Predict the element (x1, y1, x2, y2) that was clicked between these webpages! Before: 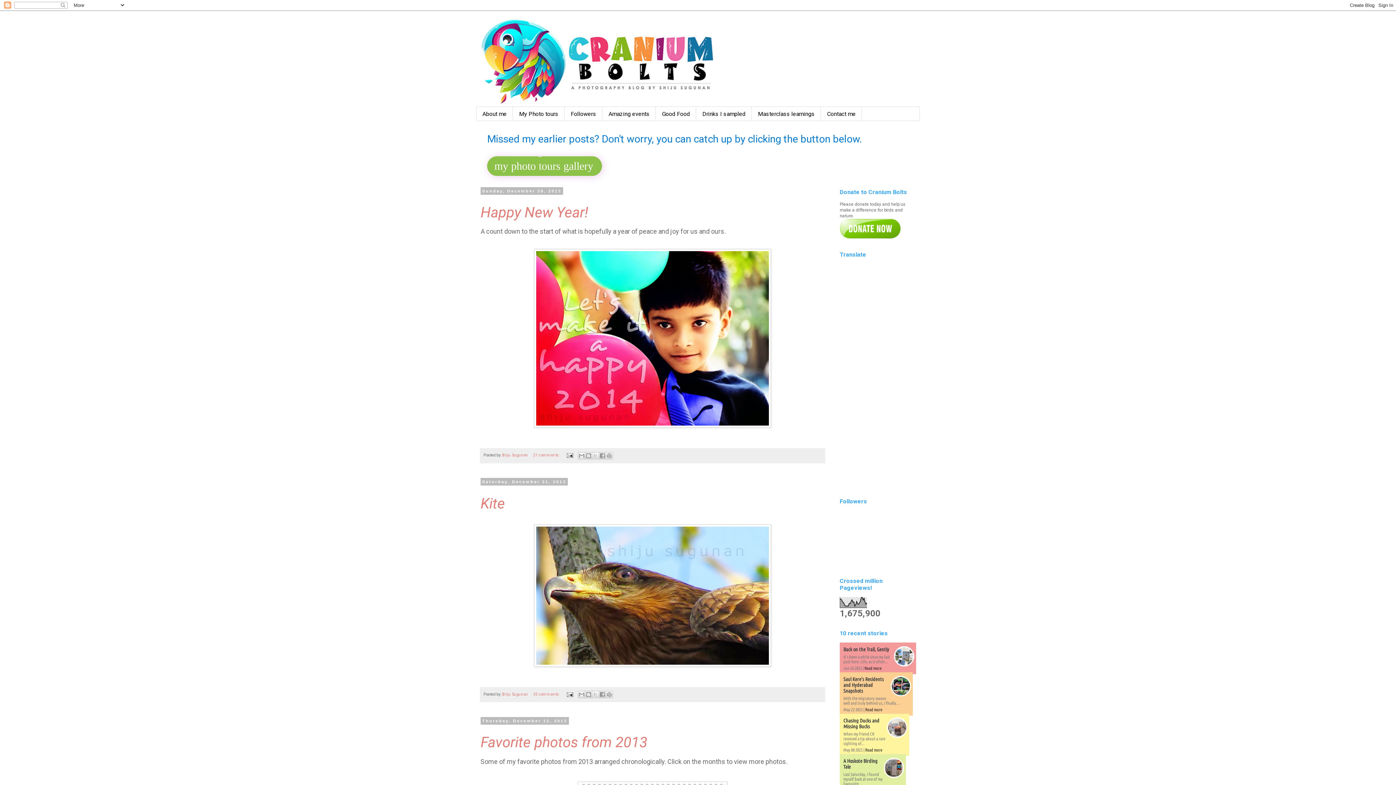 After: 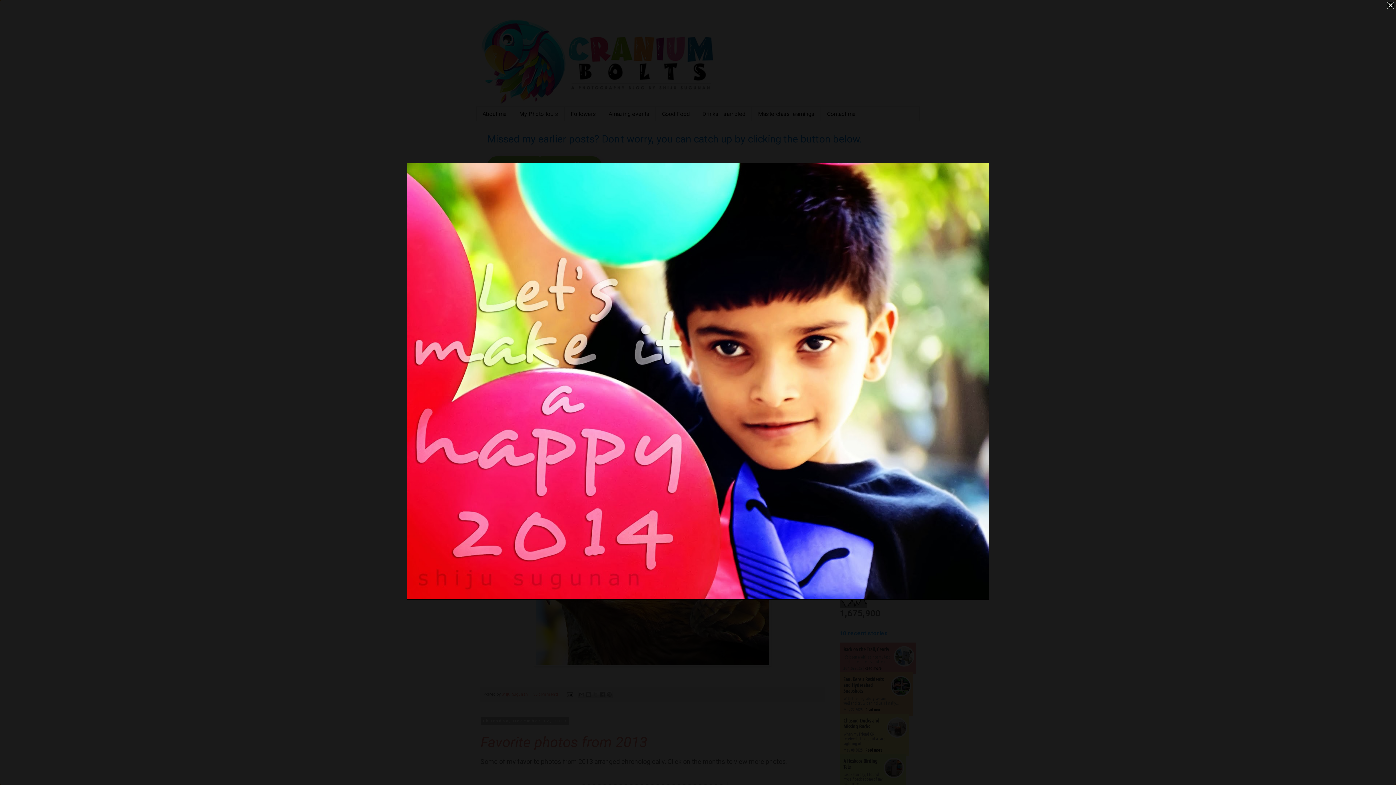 Action: bbox: (480, 249, 824, 428)